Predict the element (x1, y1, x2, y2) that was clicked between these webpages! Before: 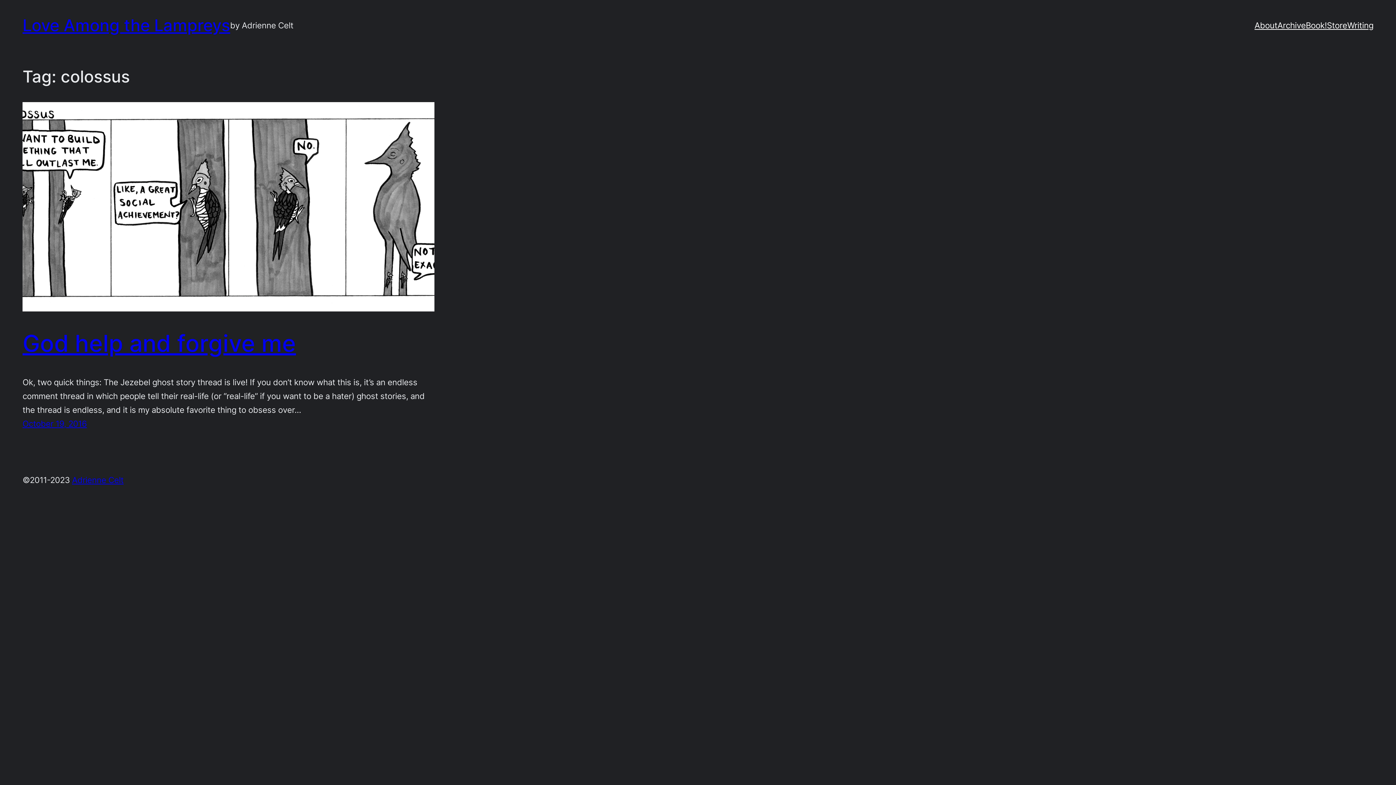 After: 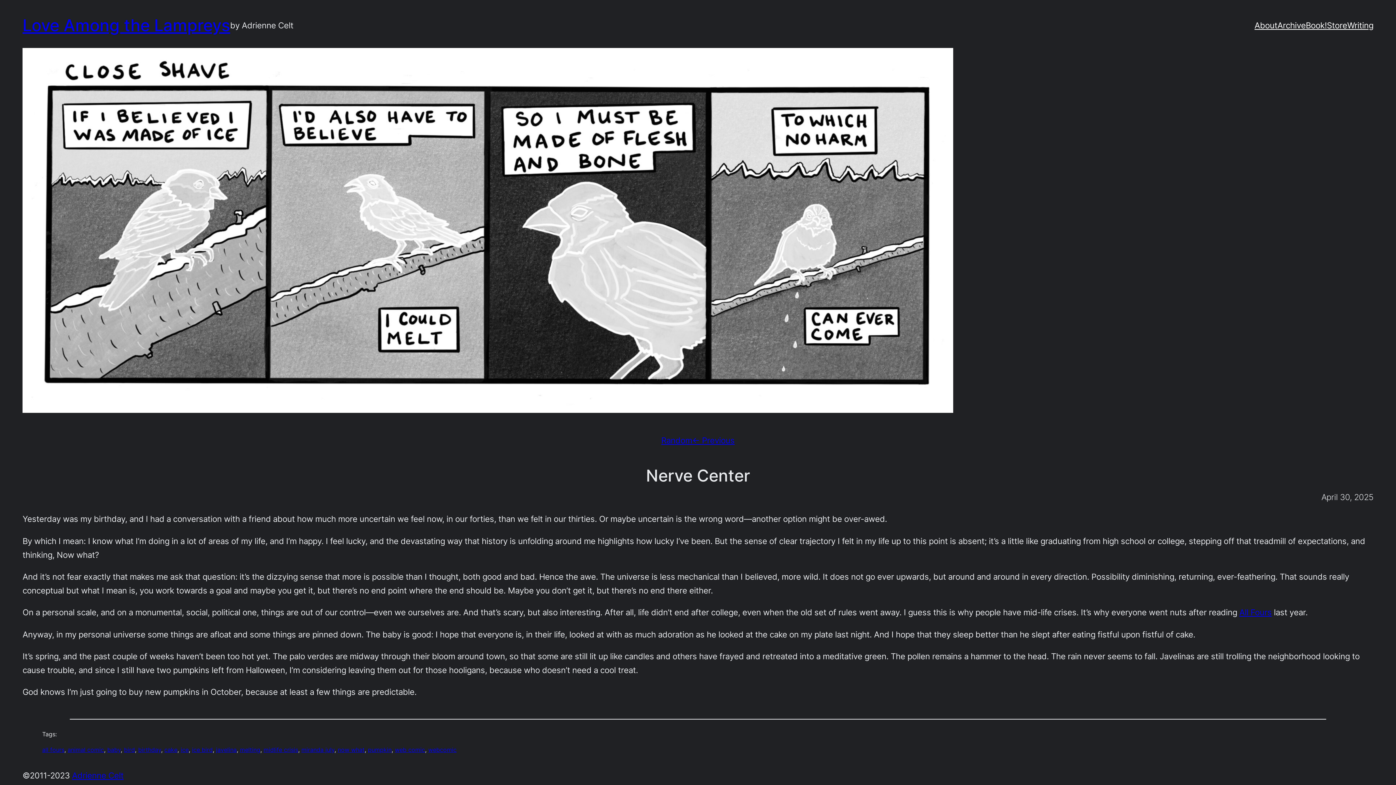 Action: bbox: (22, 15, 230, 35) label: Love Among the Lampreys